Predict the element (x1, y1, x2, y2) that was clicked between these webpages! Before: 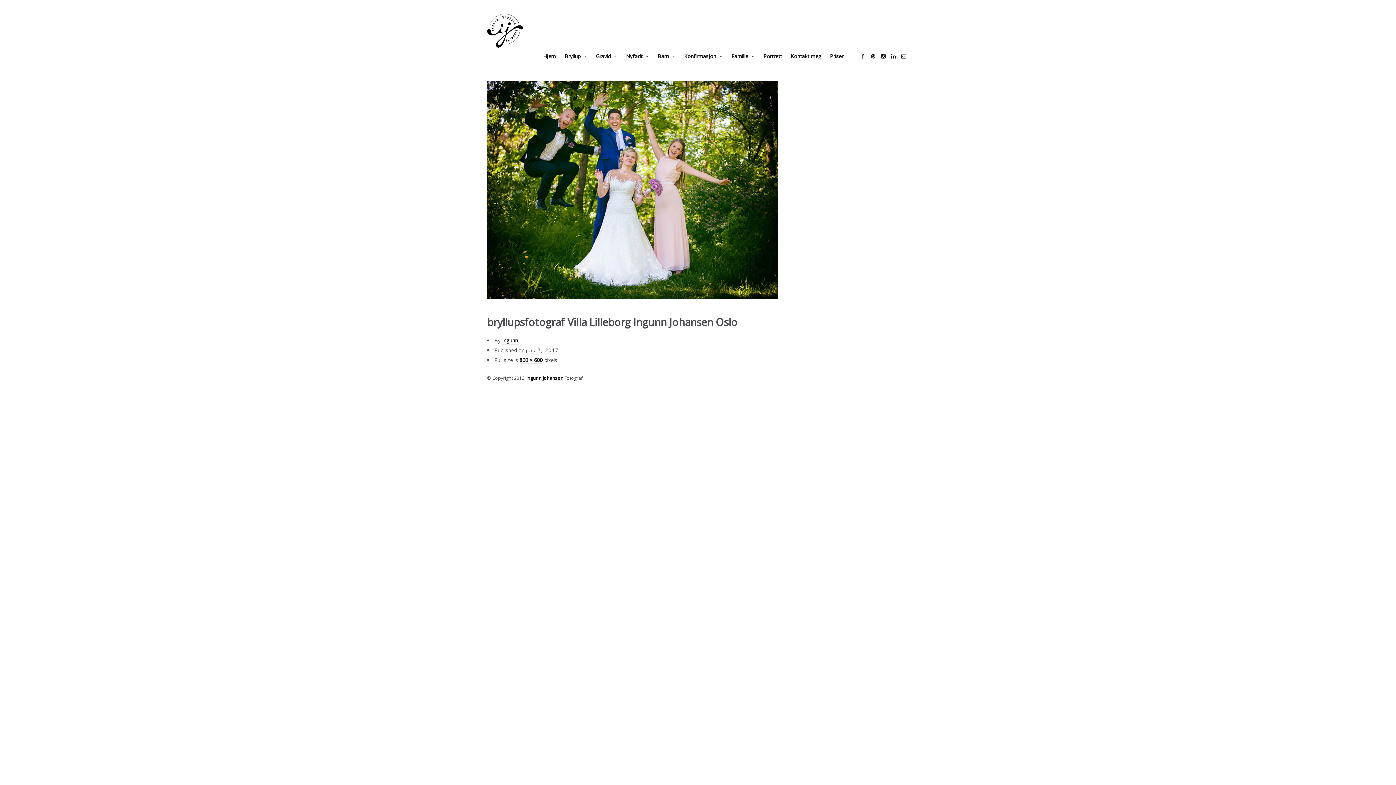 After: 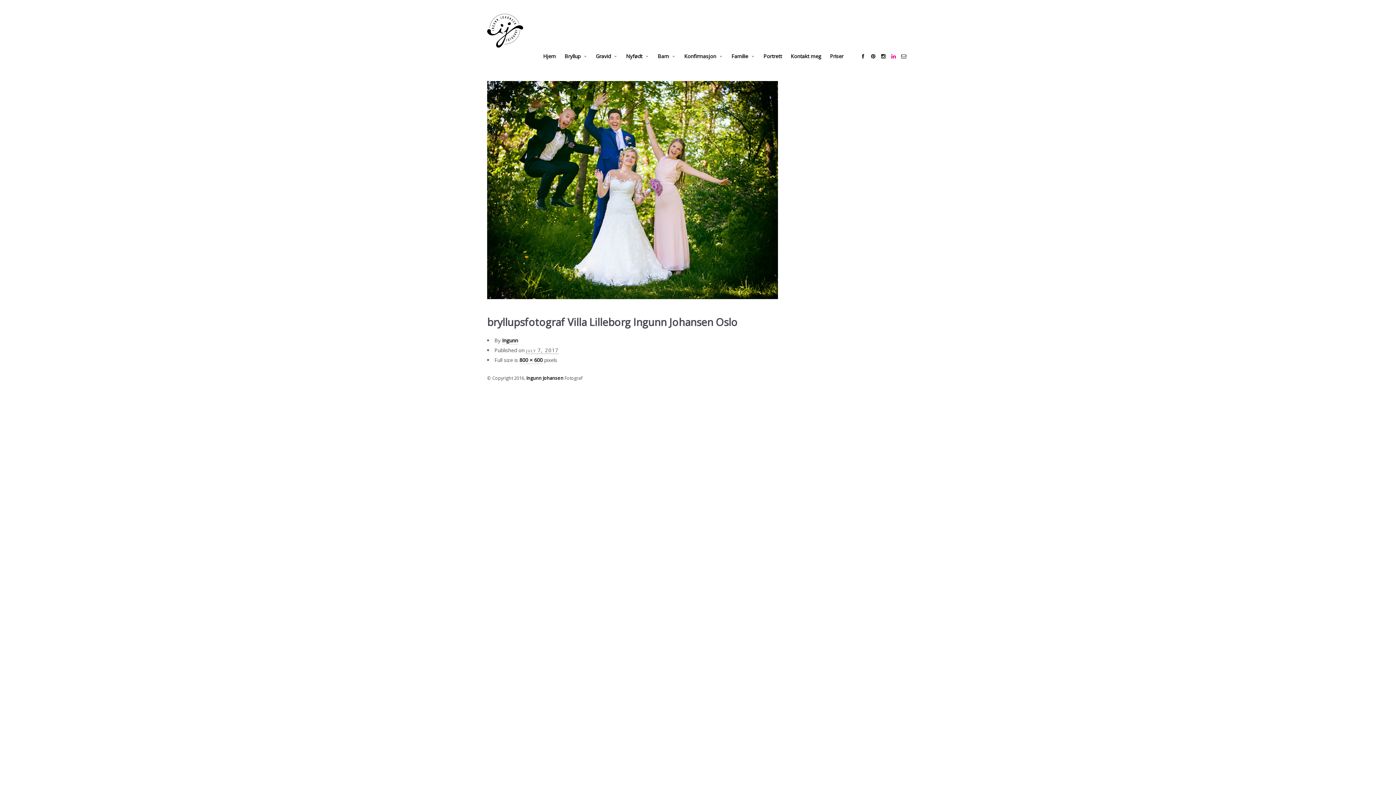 Action: label: social_linkedin  bbox: (888, 51, 898, 61)